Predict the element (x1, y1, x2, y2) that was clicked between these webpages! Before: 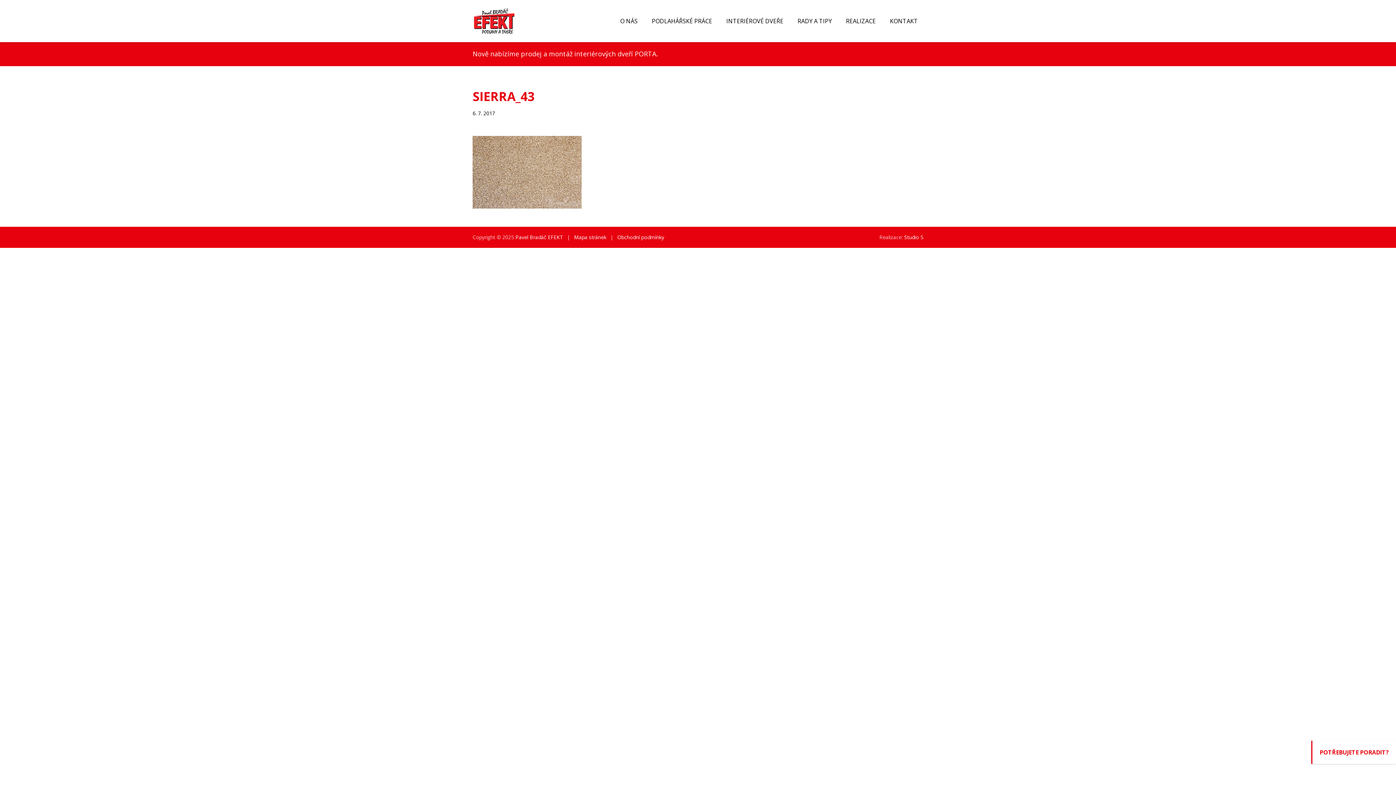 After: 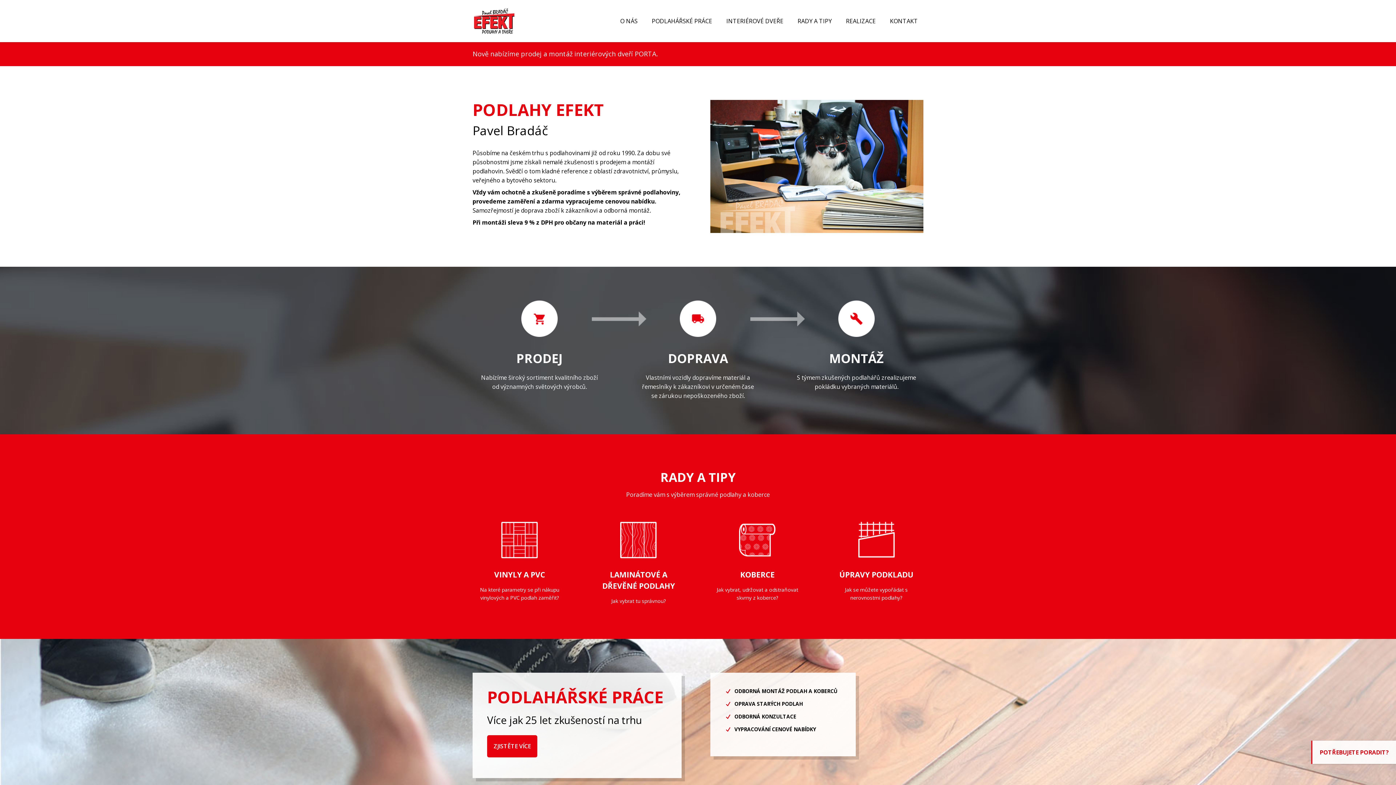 Action: bbox: (474, 17, 514, 23)